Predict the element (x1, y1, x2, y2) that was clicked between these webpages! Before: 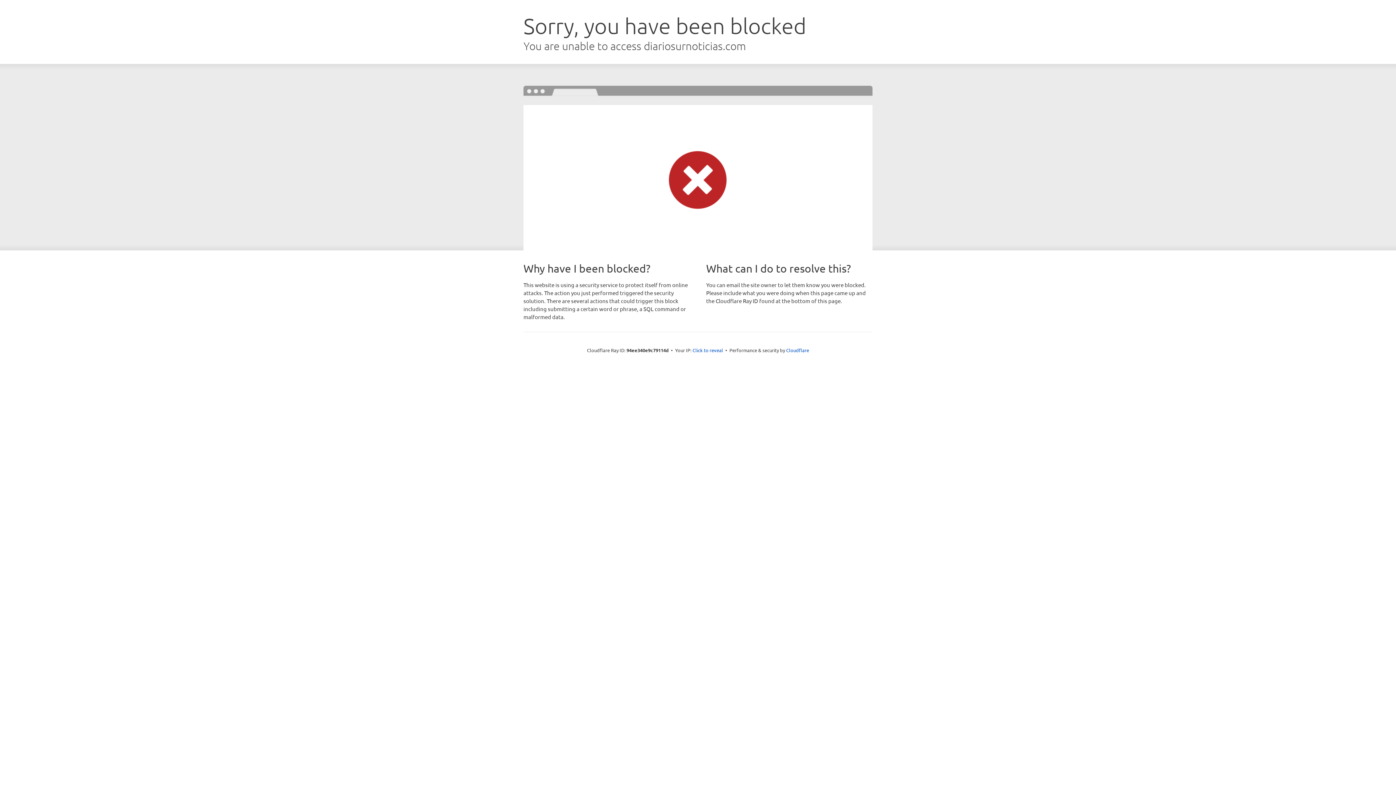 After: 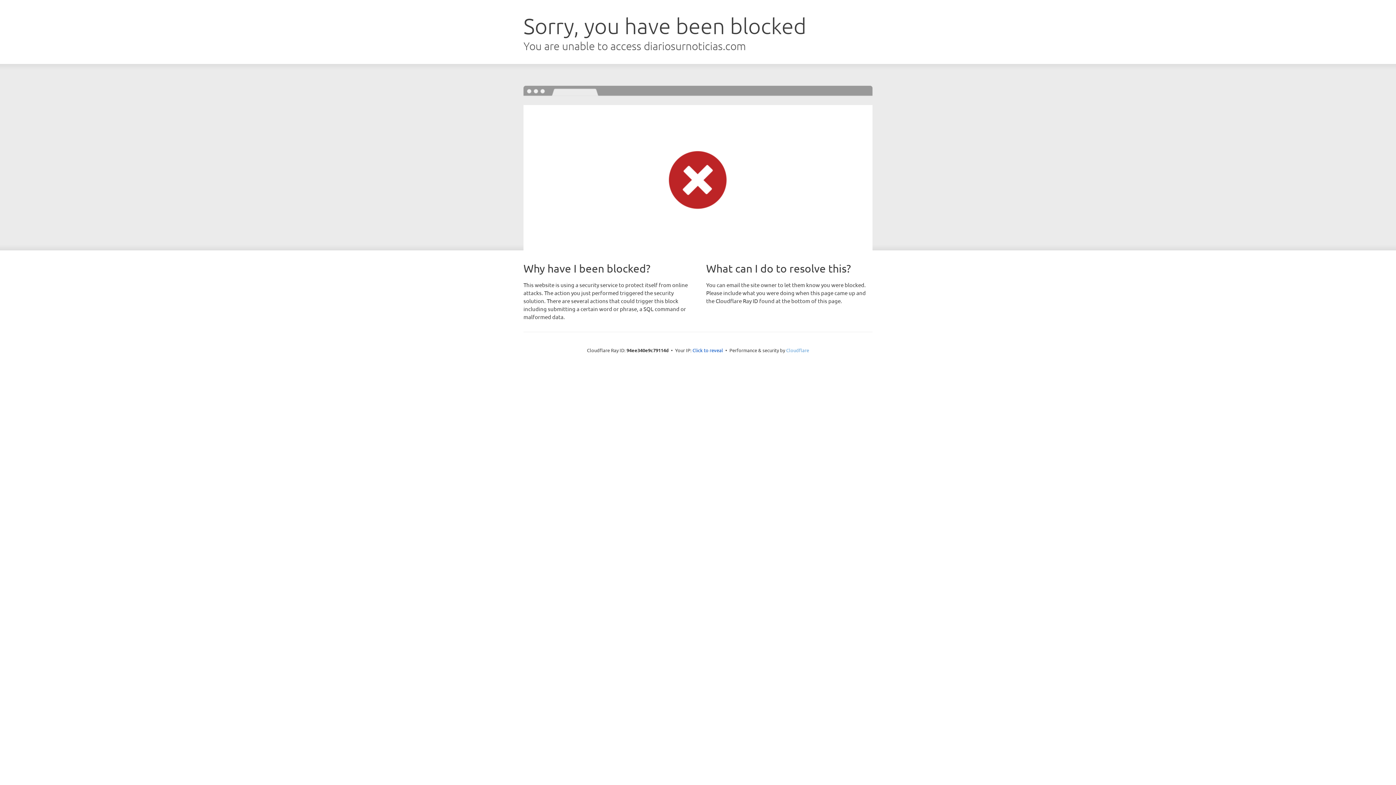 Action: label: Cloudflare bbox: (786, 347, 809, 353)